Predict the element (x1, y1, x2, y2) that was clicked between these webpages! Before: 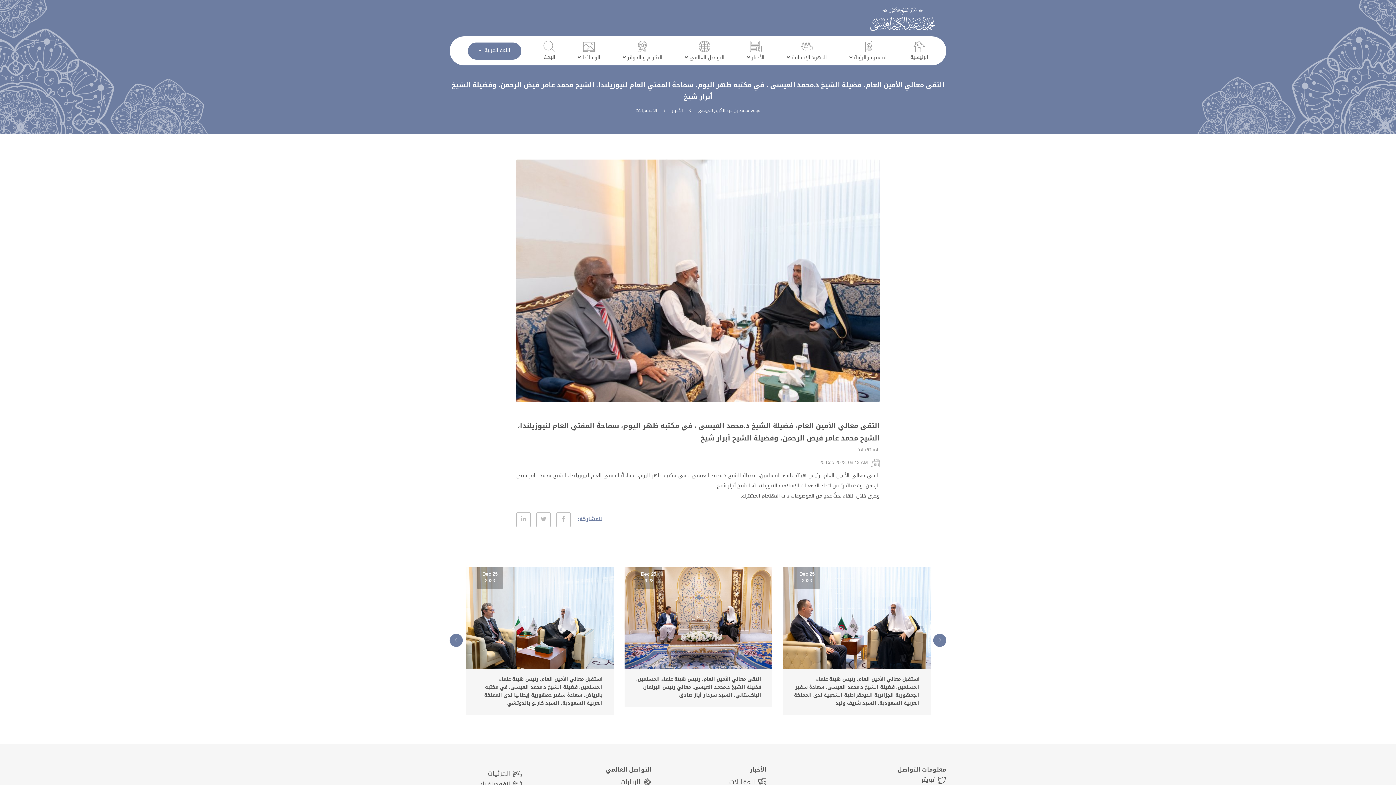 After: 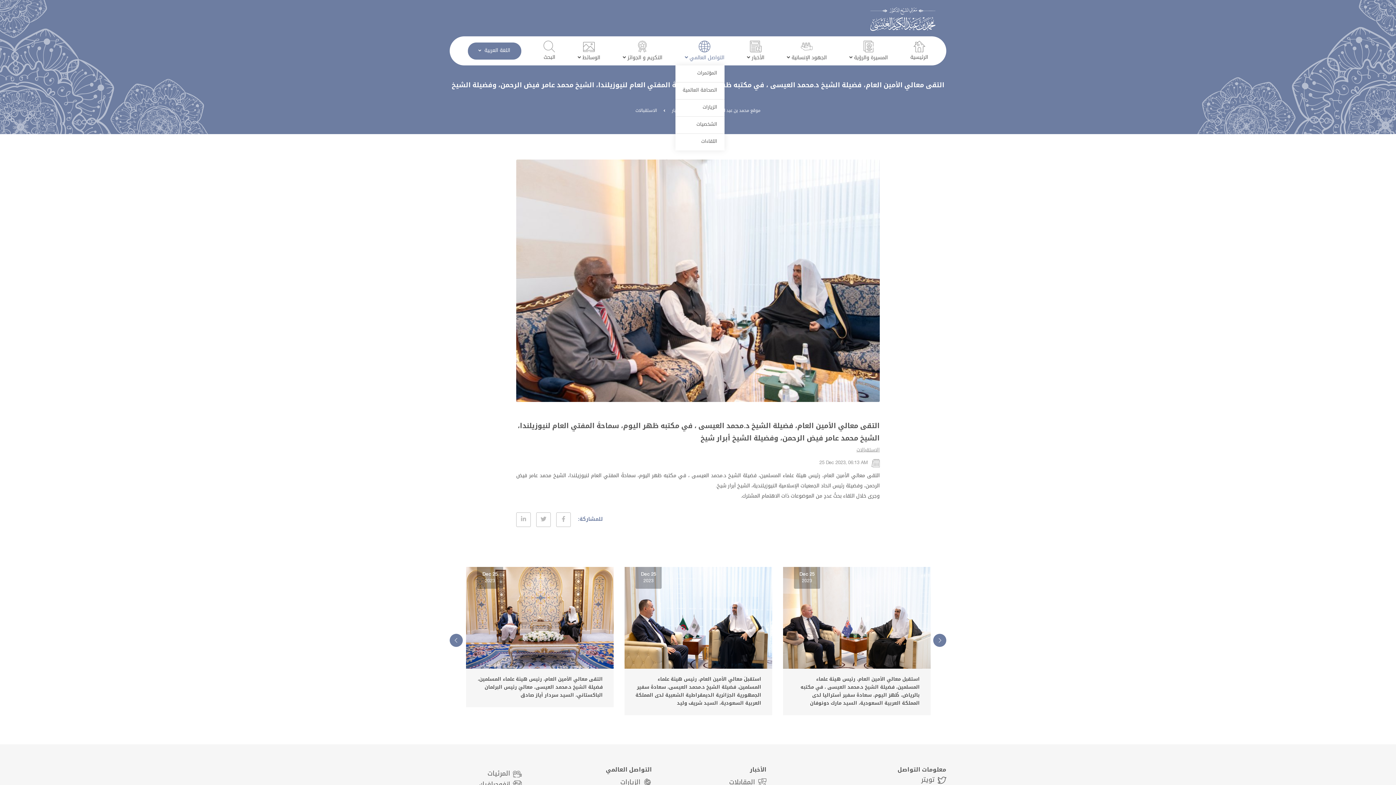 Action: label: التواصل العالمي  bbox: (685, 40, 724, 61)